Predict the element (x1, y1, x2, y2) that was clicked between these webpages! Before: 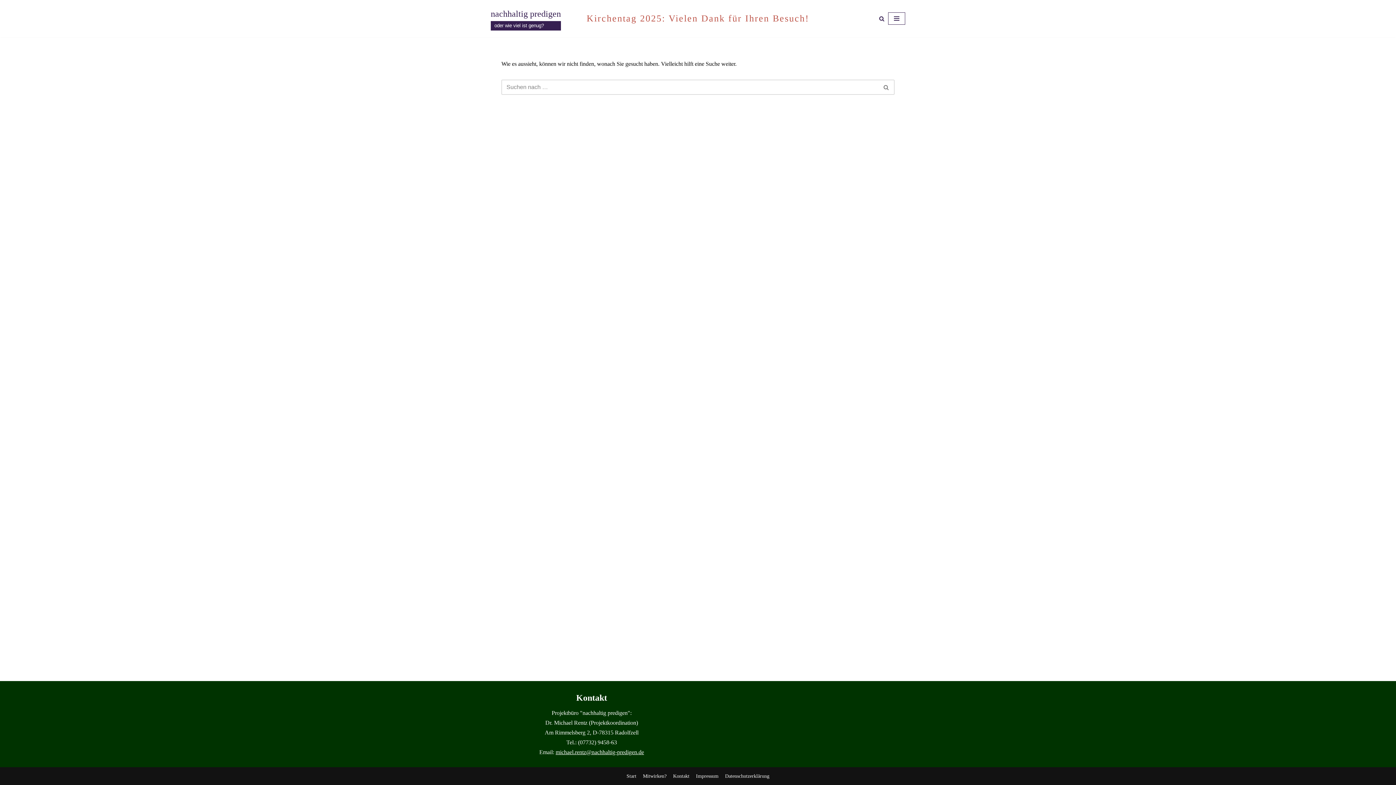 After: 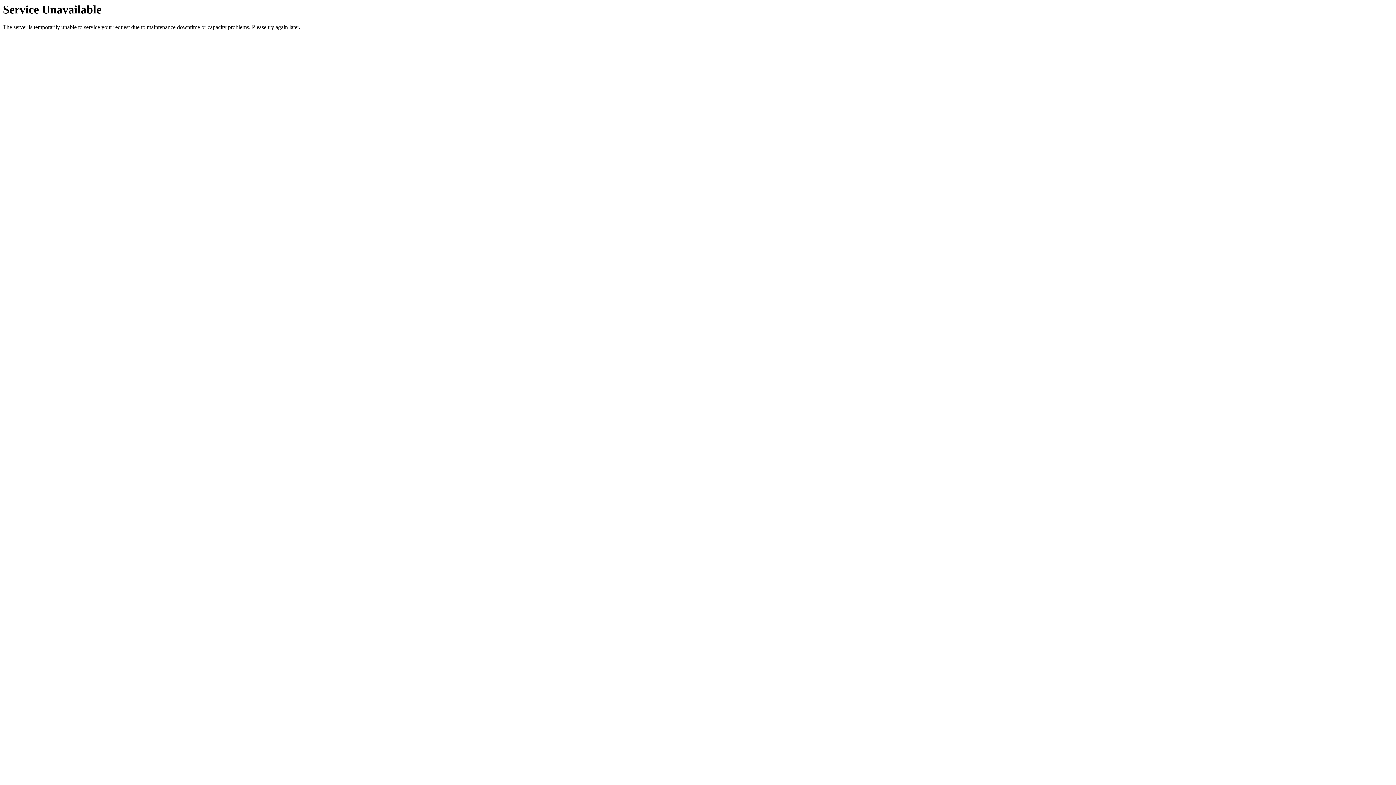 Action: label: Impressum bbox: (696, 772, 718, 781)